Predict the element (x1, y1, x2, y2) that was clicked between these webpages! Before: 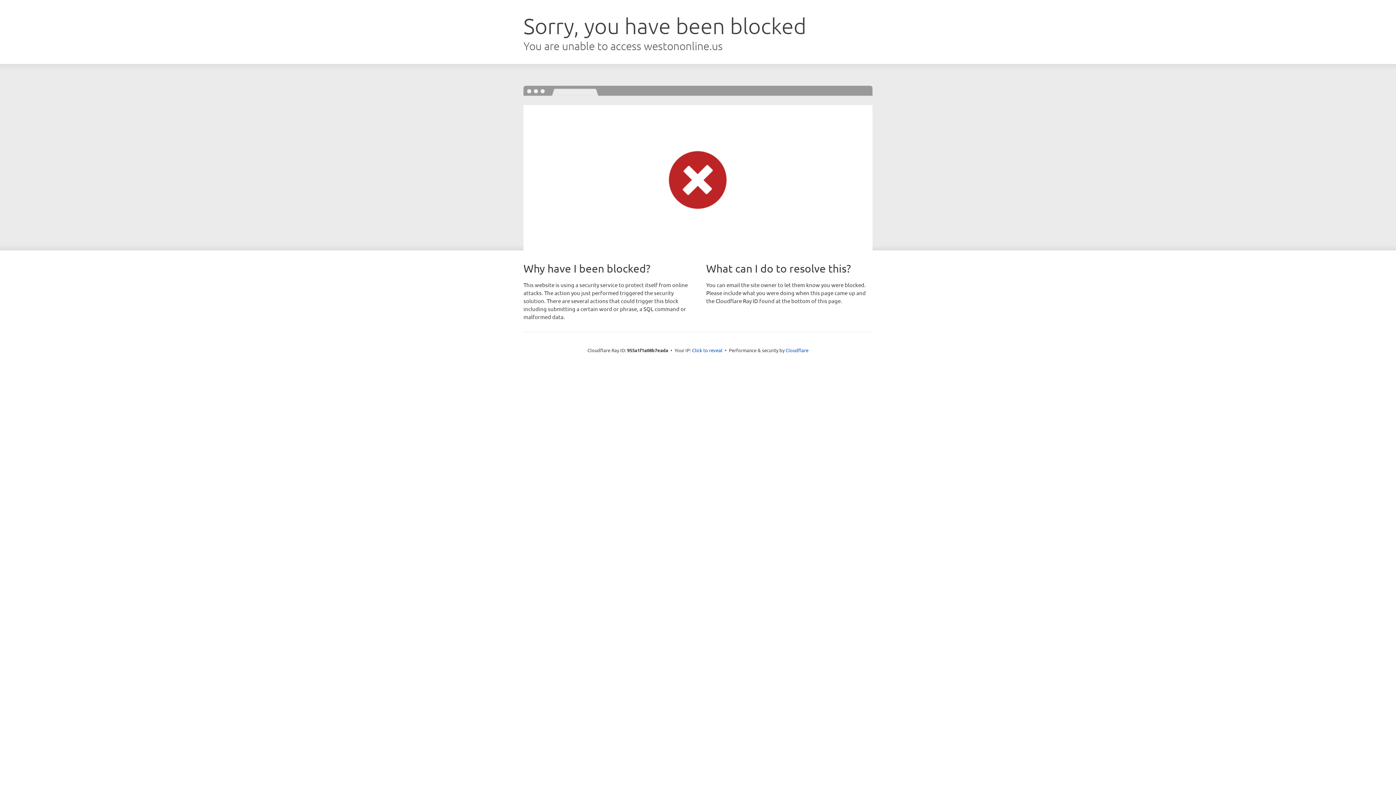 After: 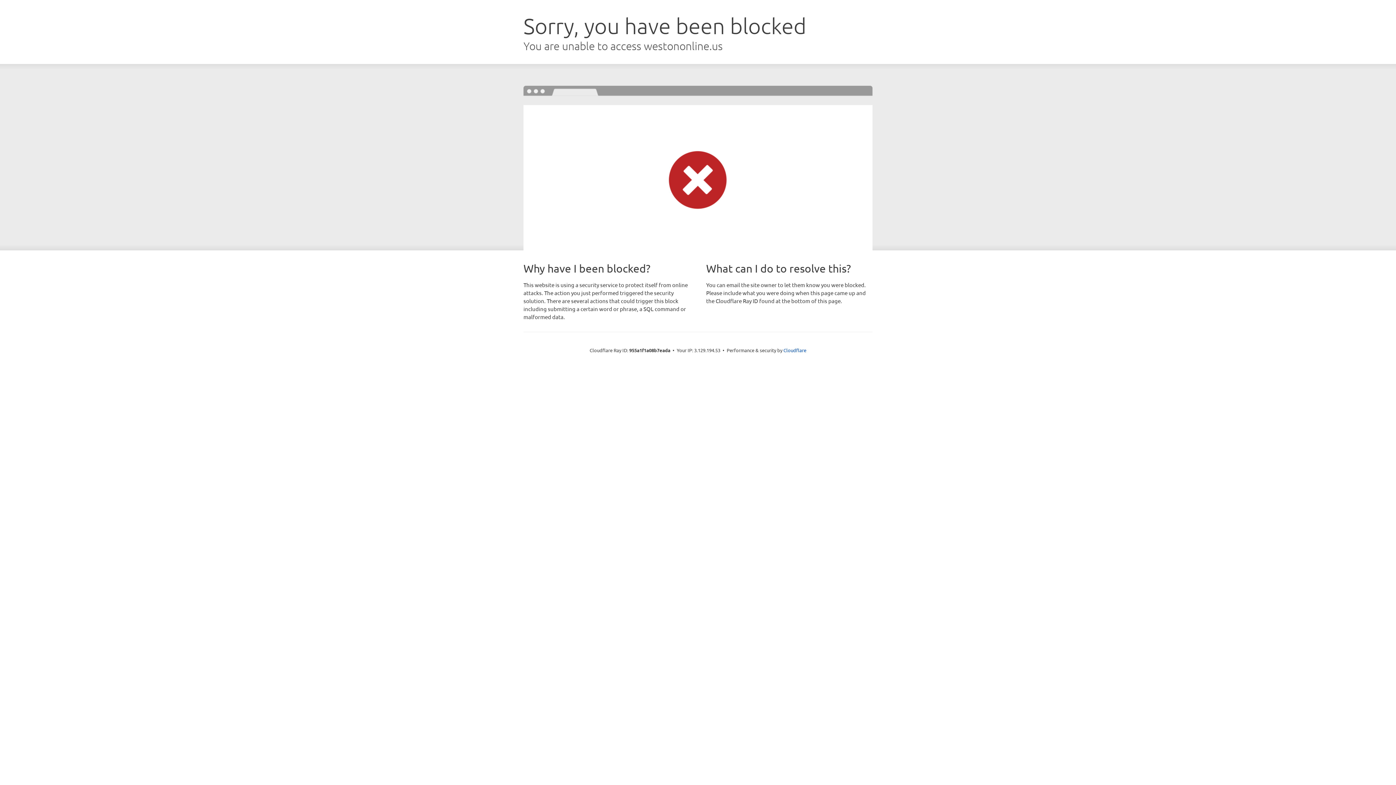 Action: label: Click to reveal bbox: (692, 346, 722, 353)